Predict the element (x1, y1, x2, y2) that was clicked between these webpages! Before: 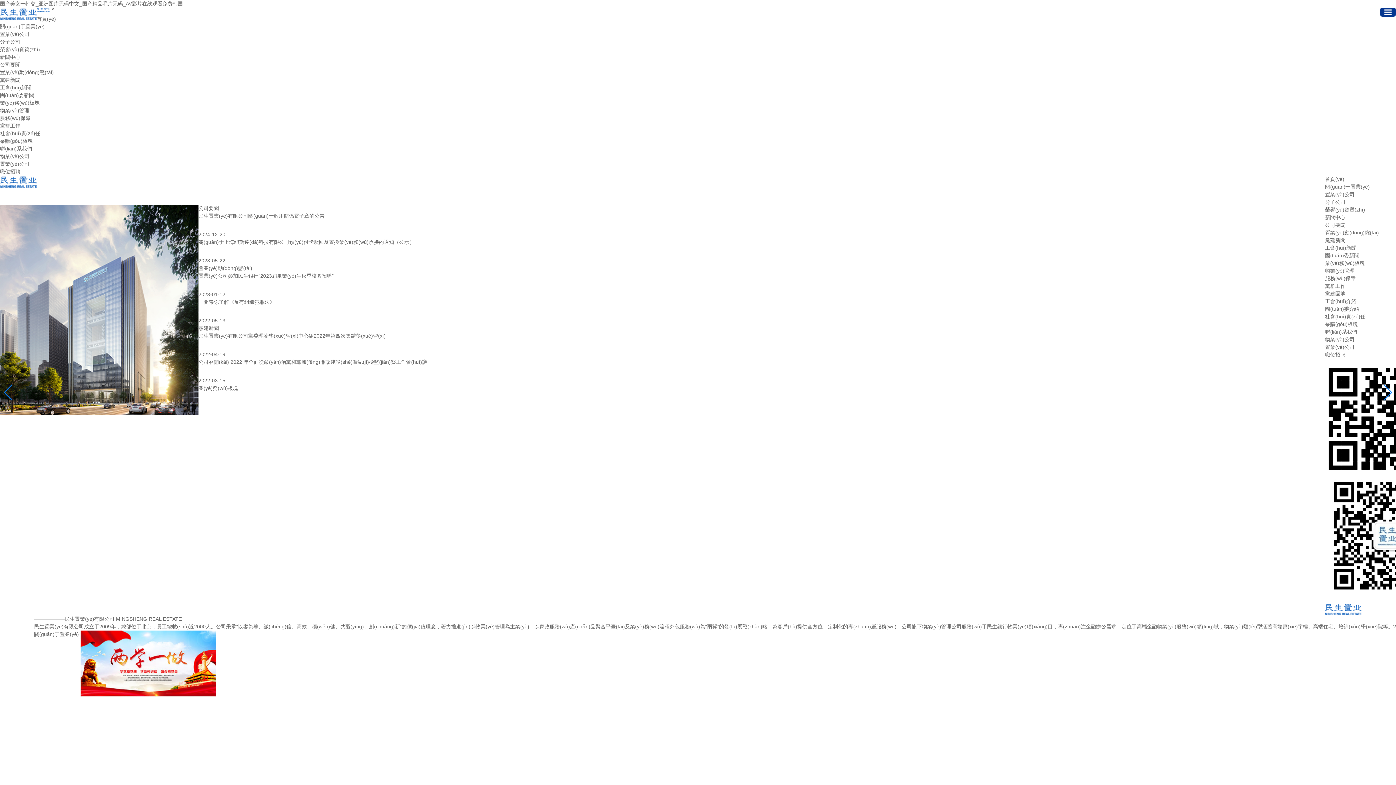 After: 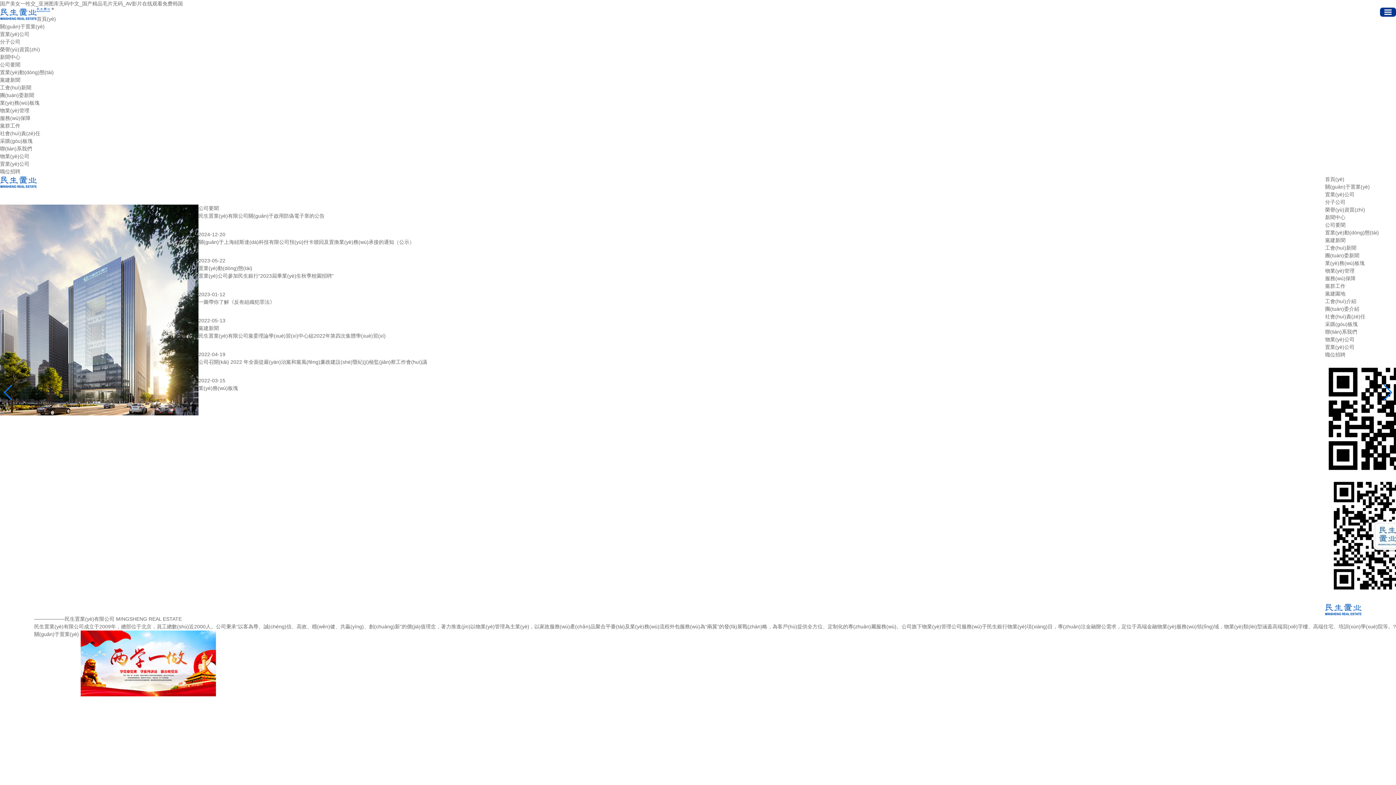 Action: bbox: (0, 0, 182, 6) label: 国产美女一牲交_亚洲图库无码中文_国产精品毛片无码_AV影片在线观看免费韩国